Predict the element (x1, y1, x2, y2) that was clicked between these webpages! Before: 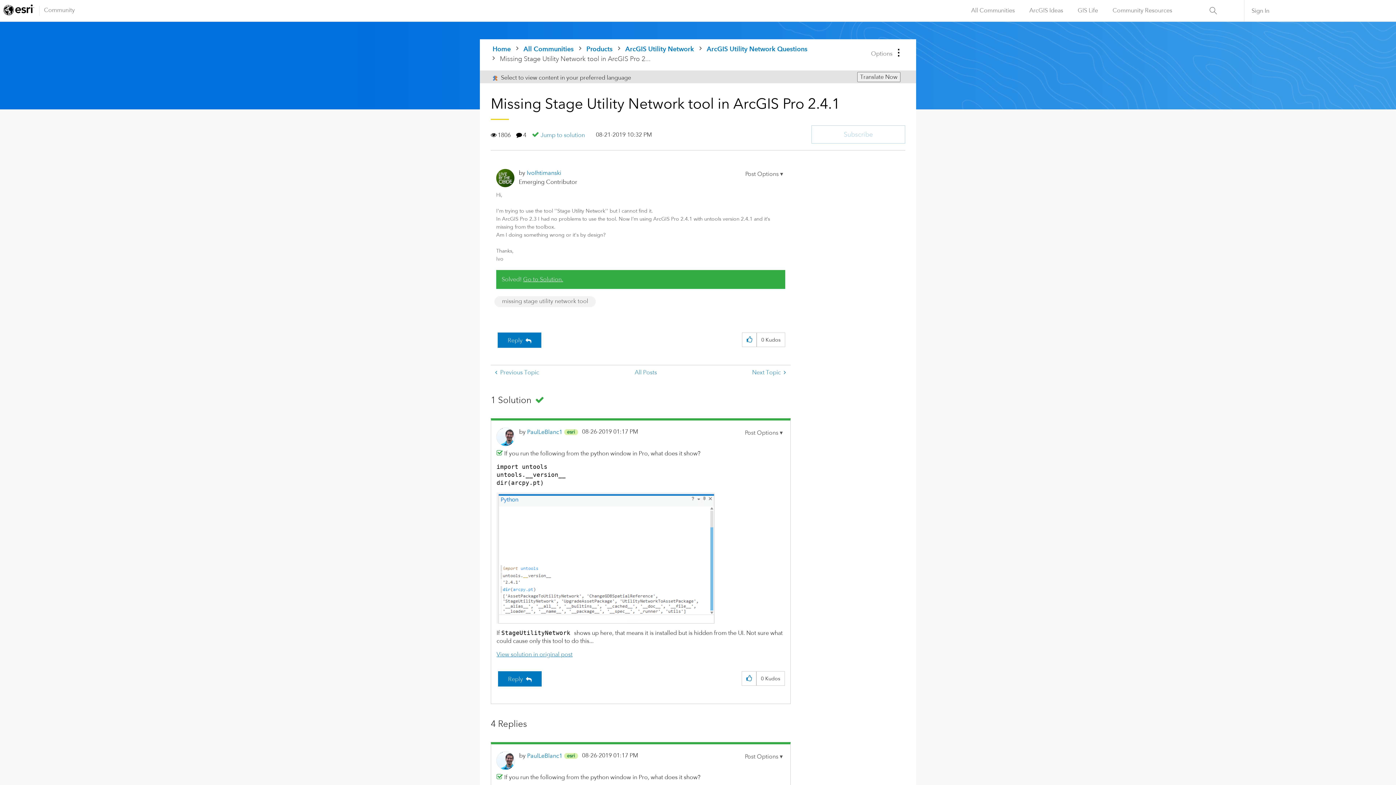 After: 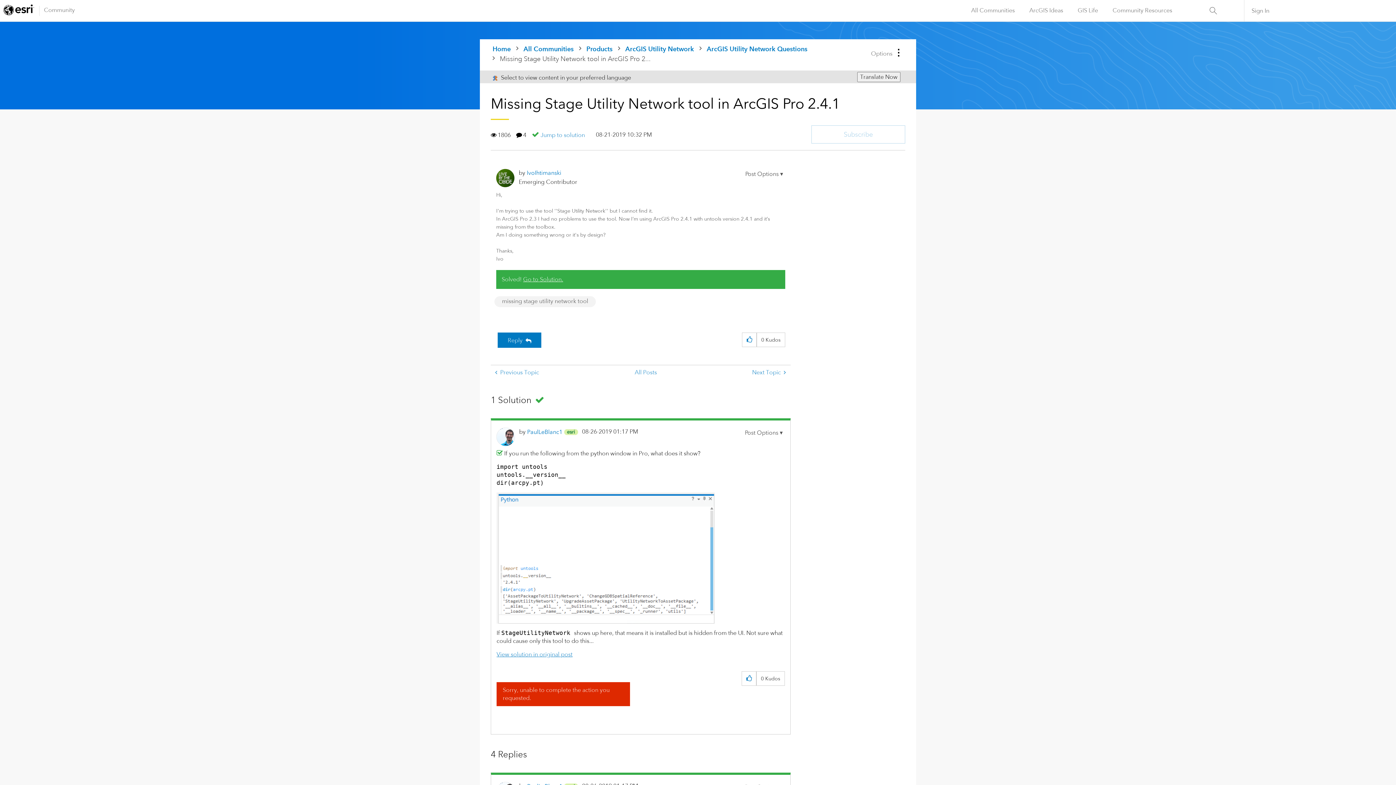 Action: label: Reply to comment bbox: (498, 671, 541, 686)